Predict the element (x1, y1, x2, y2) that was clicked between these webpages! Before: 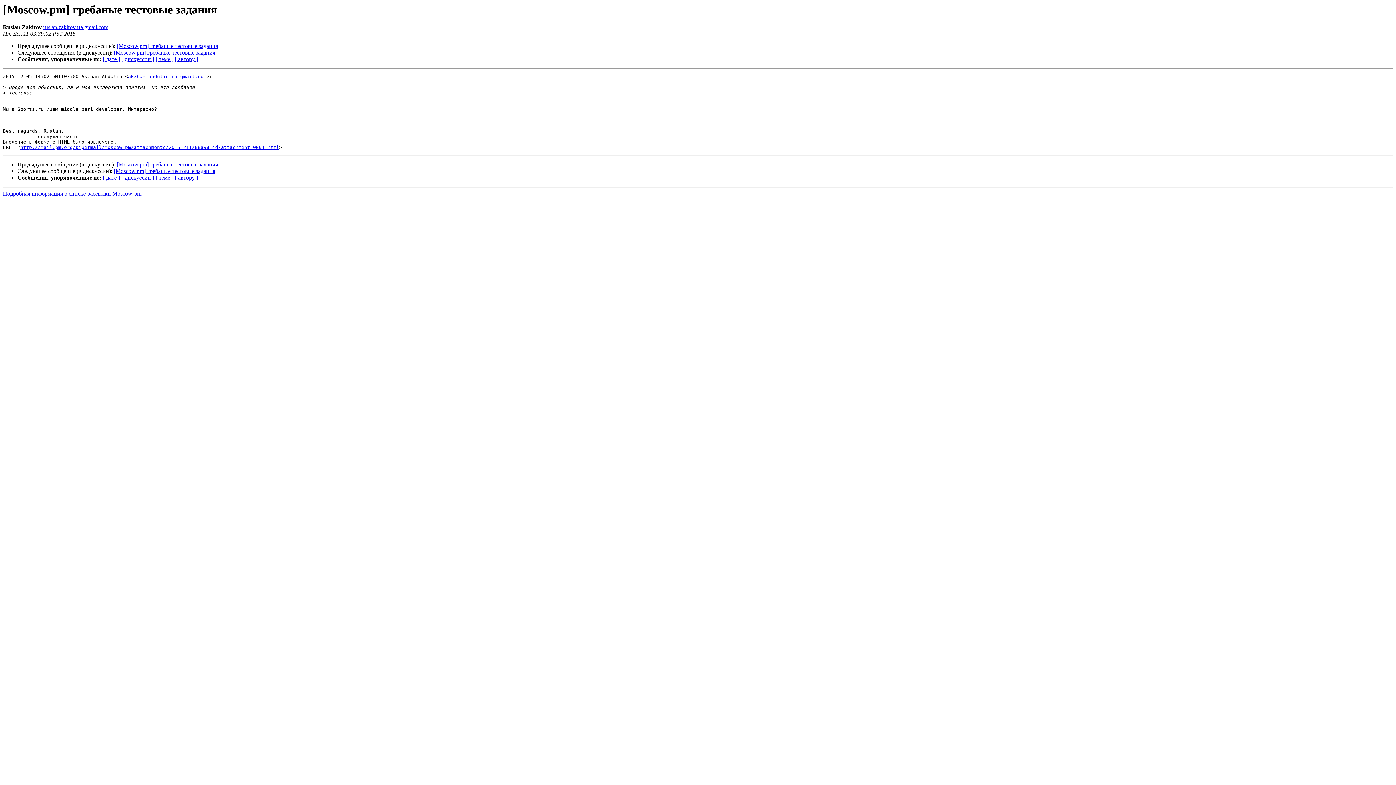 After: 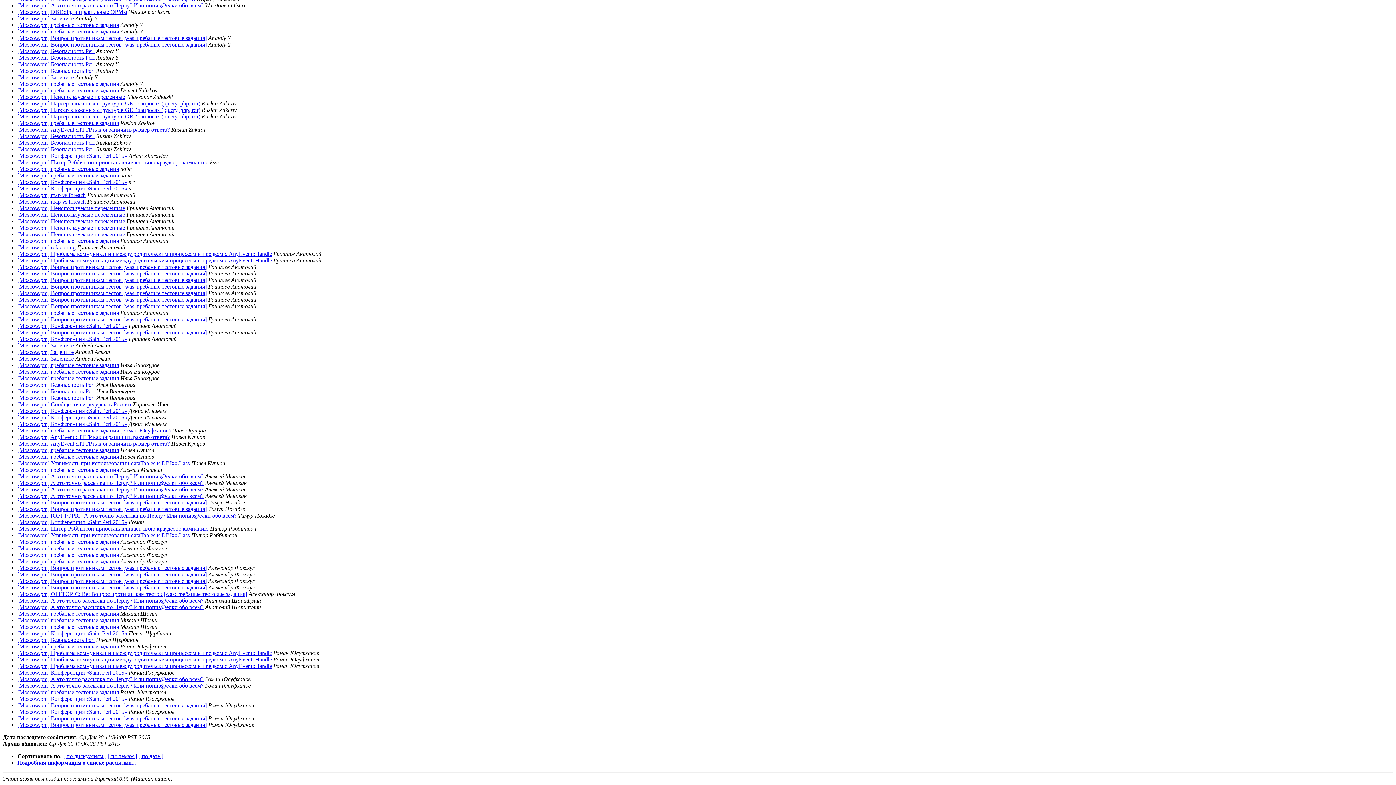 Action: label: [ автору ] bbox: (174, 174, 198, 180)